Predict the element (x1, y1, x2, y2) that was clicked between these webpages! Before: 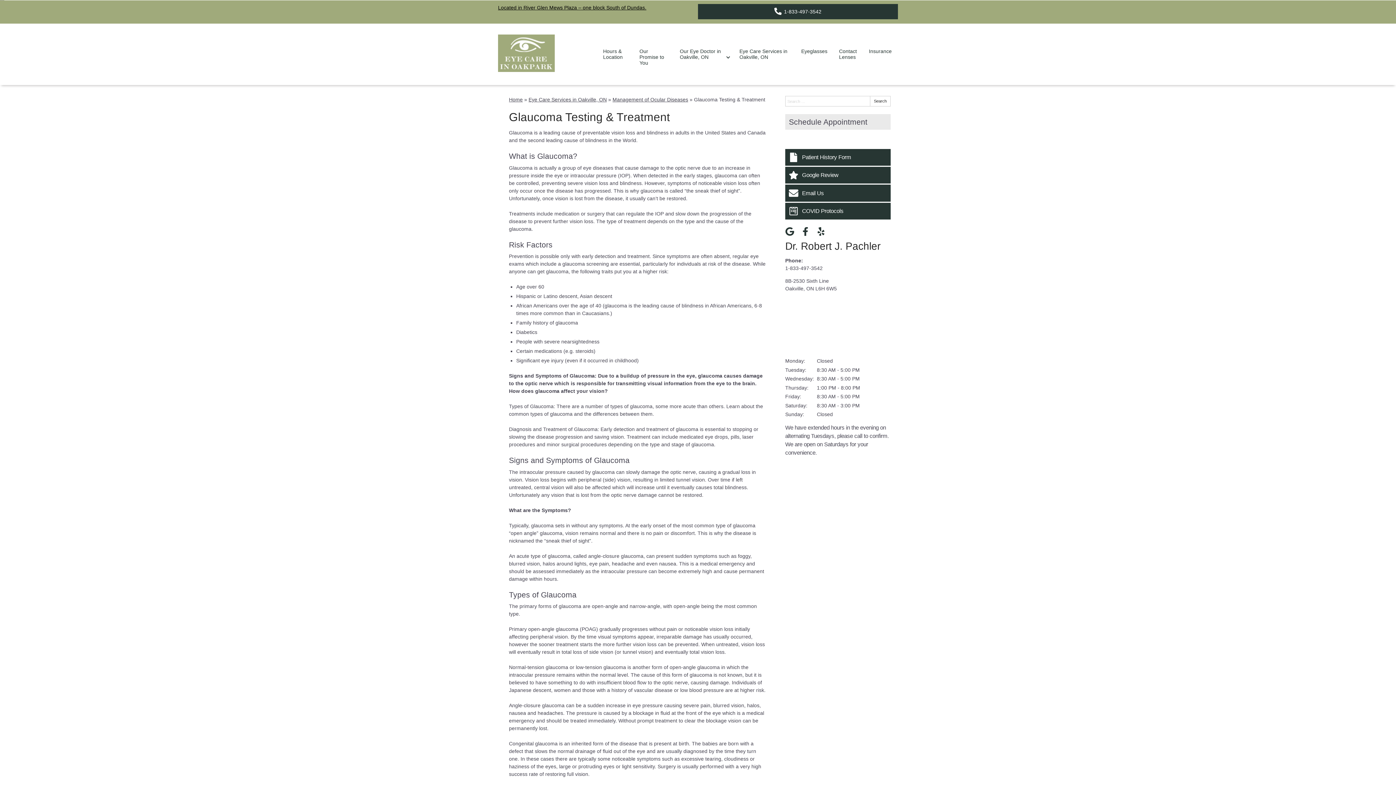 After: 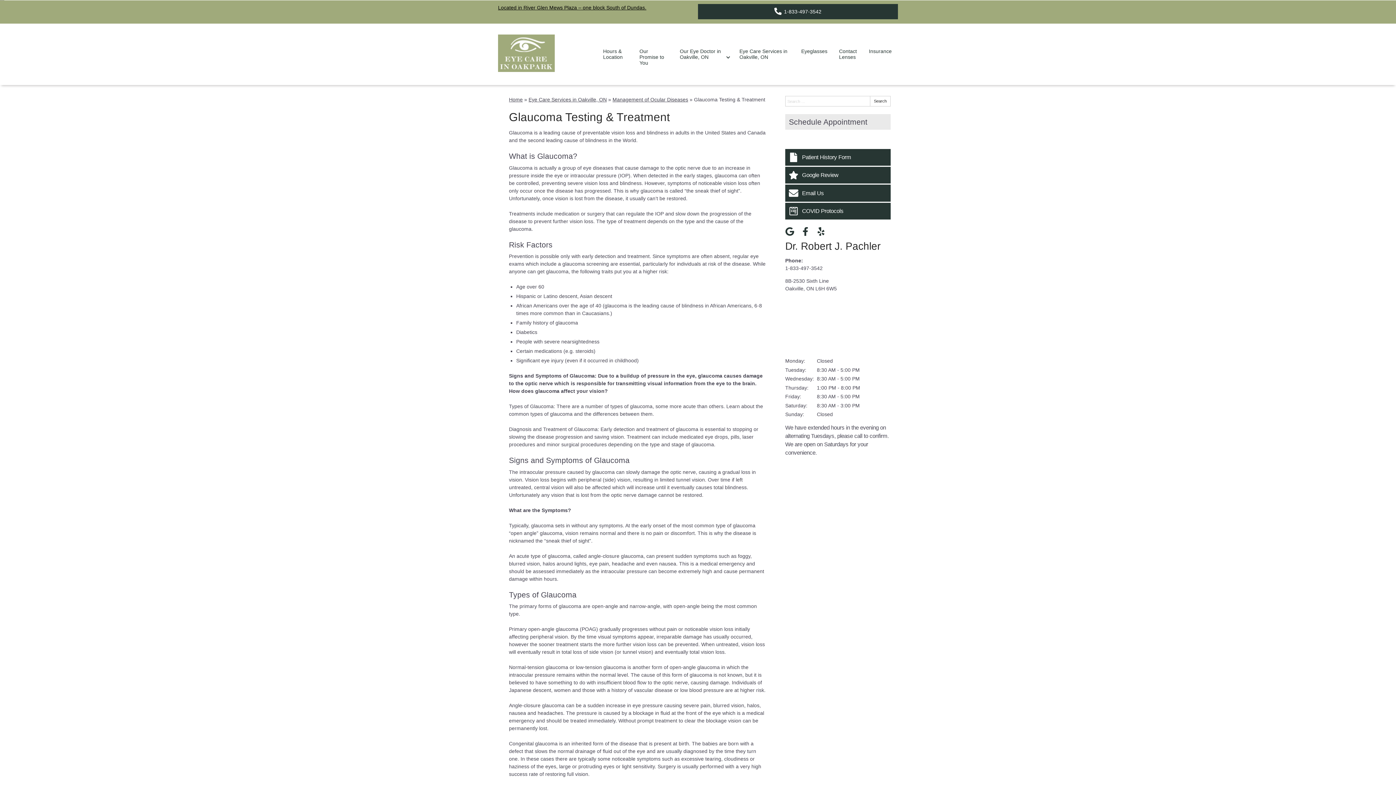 Action: label: 1-833-497-3542 bbox: (785, 265, 822, 271)